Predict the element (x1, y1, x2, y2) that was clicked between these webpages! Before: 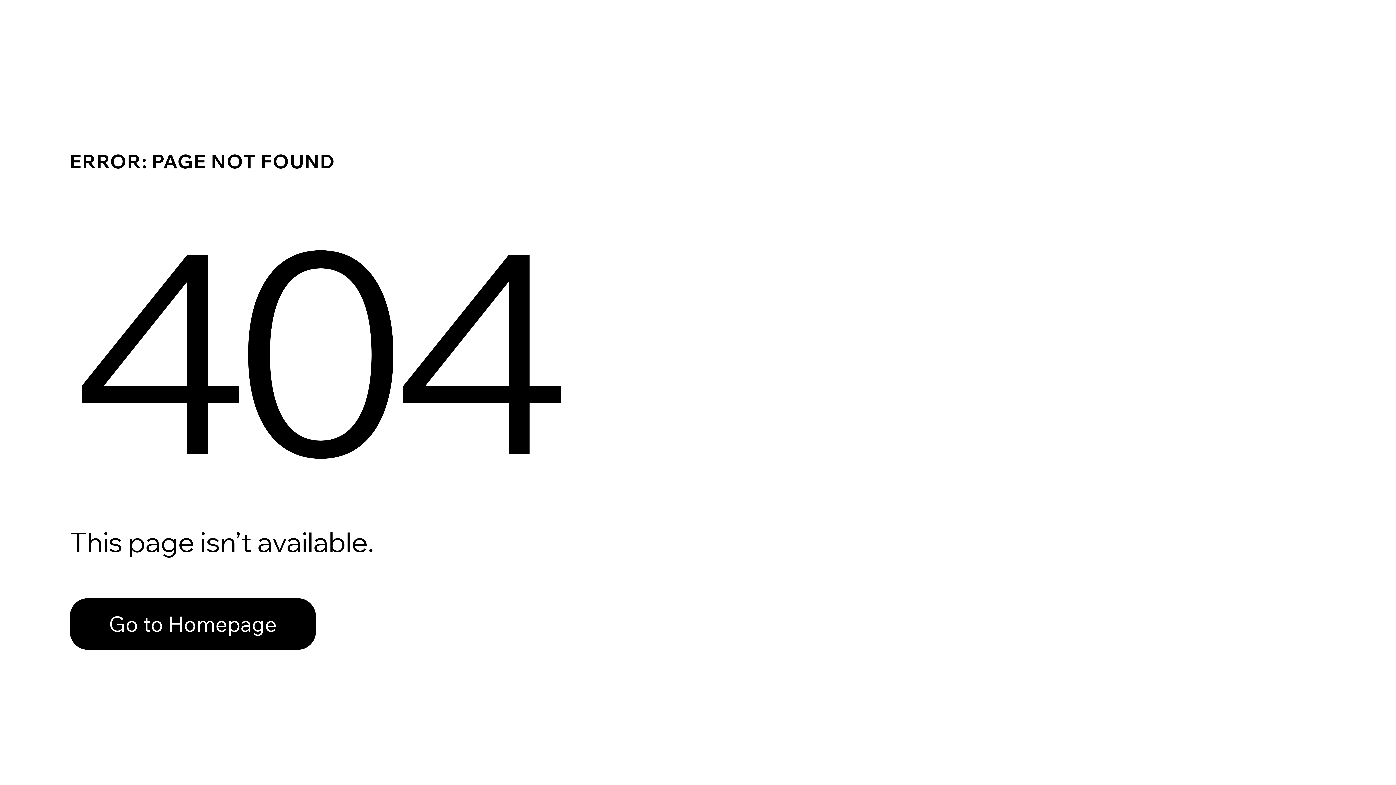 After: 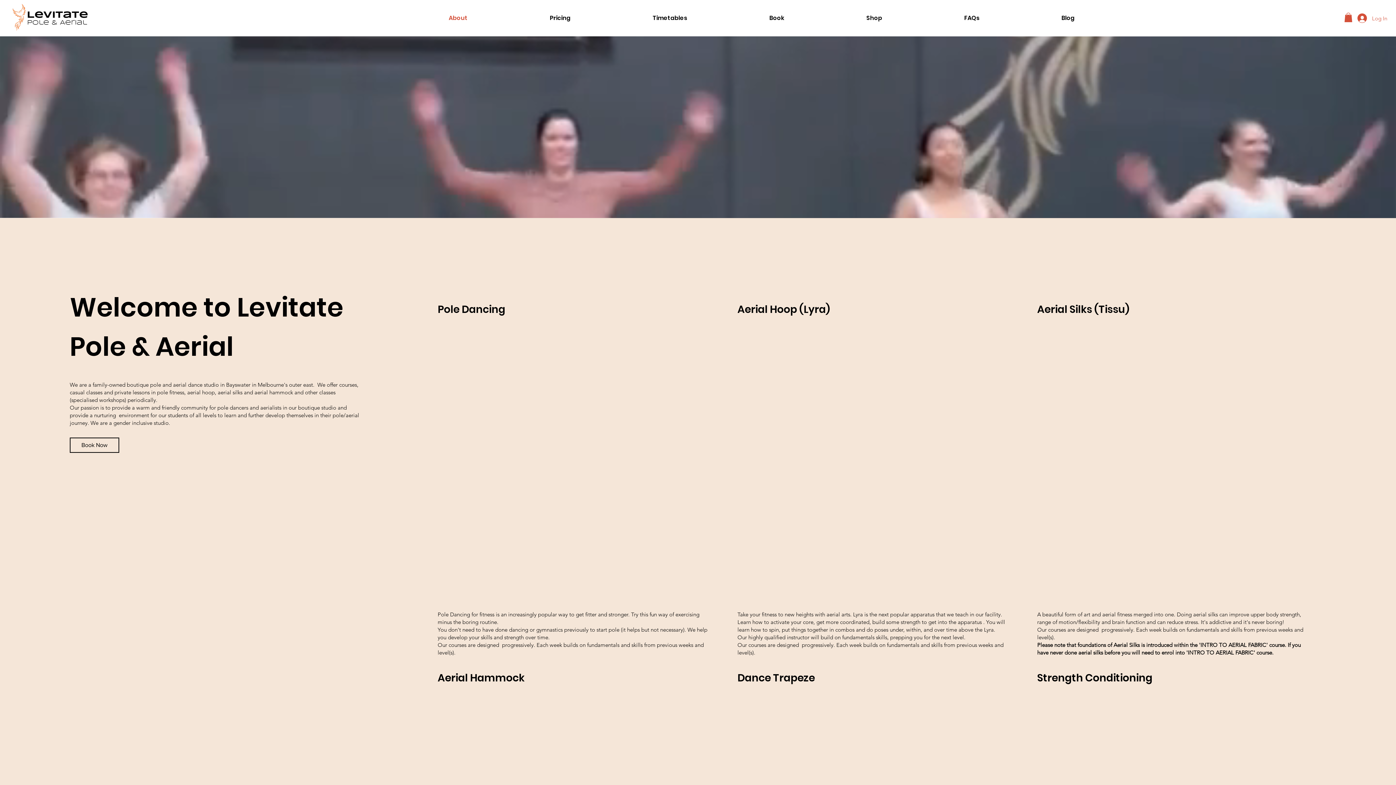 Action: bbox: (69, 598, 316, 650) label: Go to Homepage